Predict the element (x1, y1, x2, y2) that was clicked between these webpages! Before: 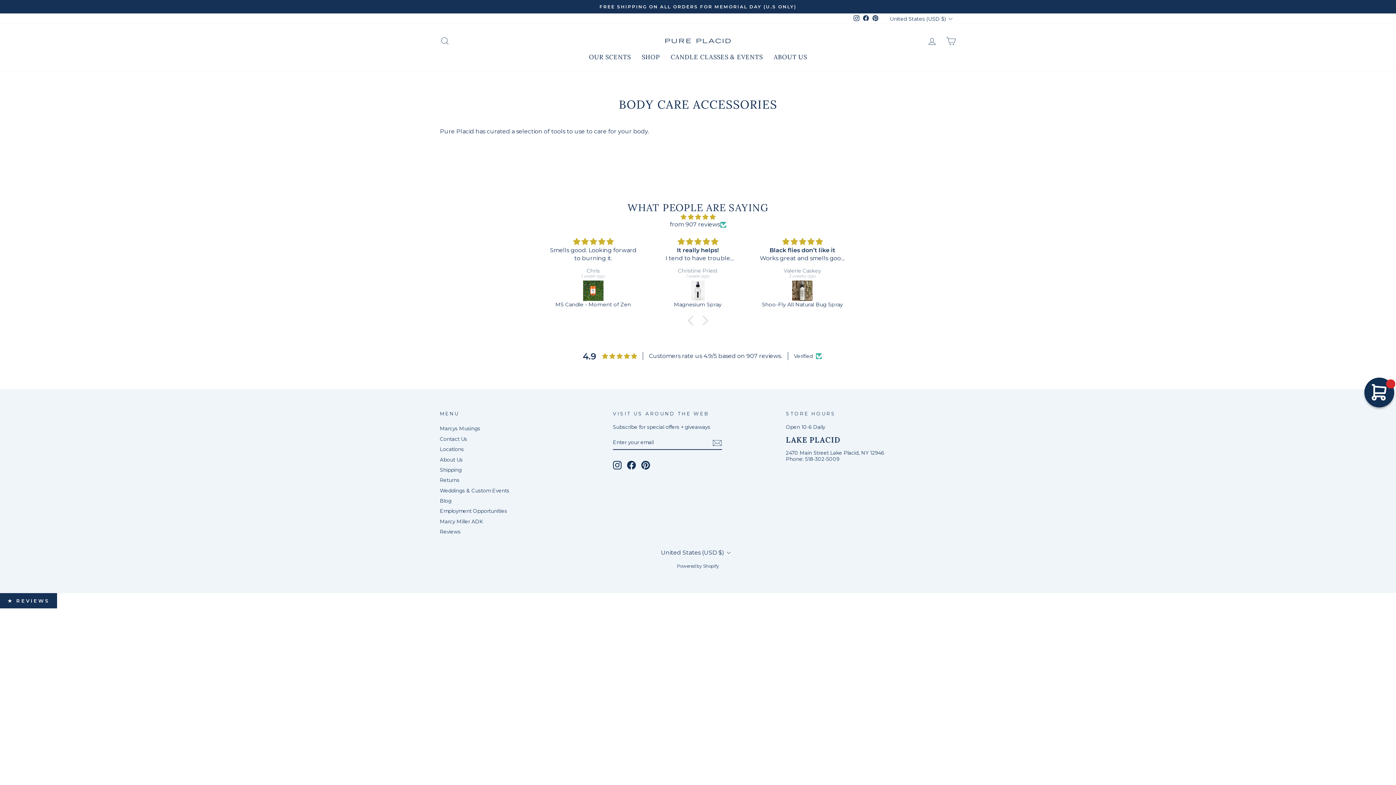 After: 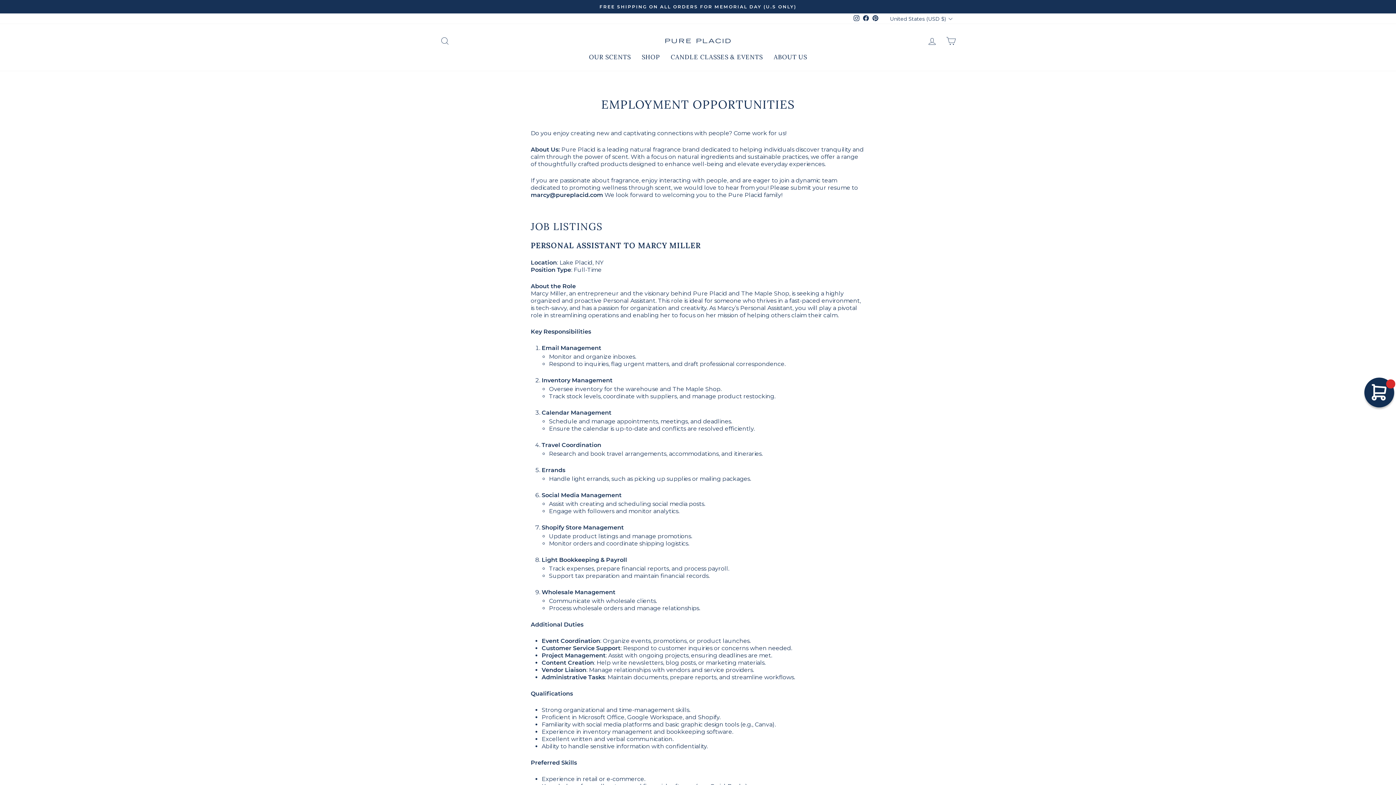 Action: label: Employment Opportunities bbox: (440, 507, 507, 516)